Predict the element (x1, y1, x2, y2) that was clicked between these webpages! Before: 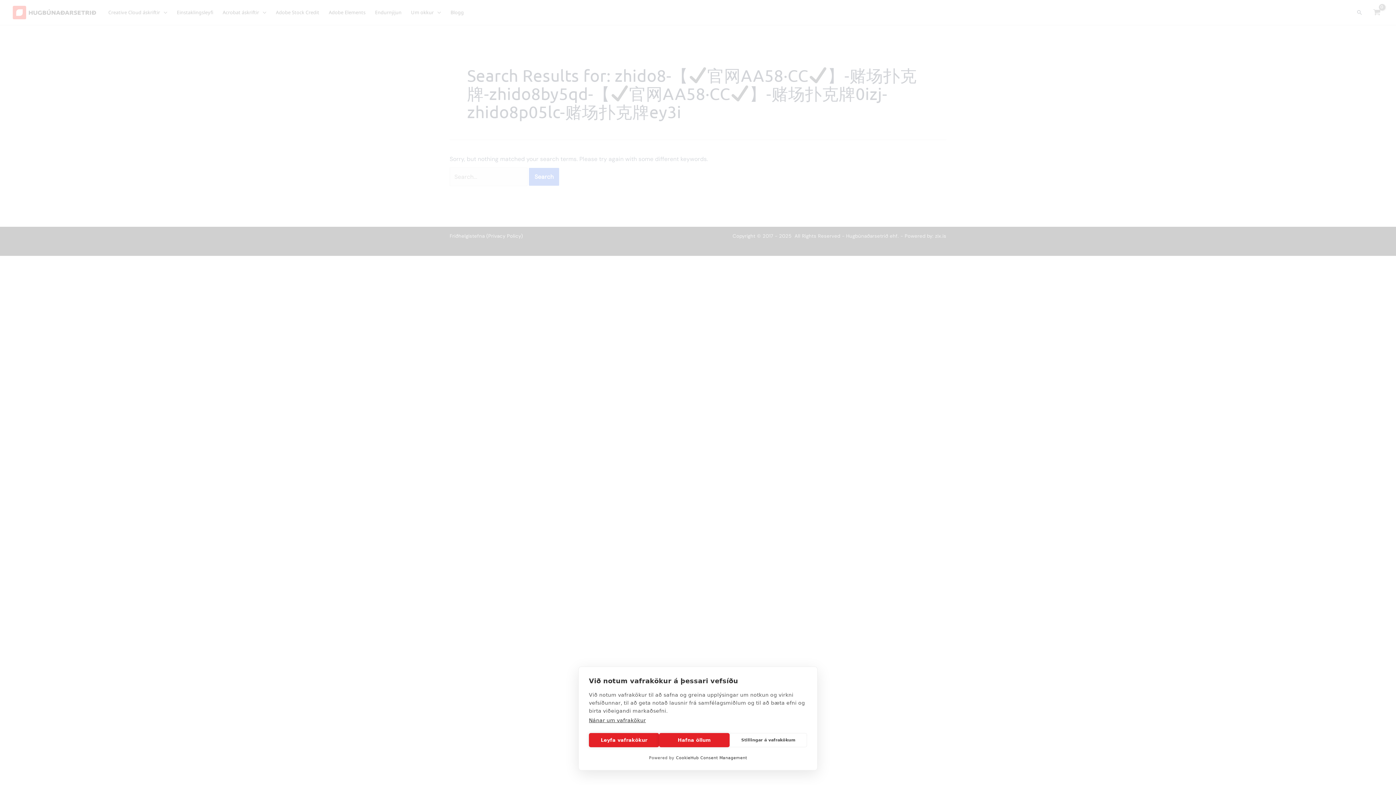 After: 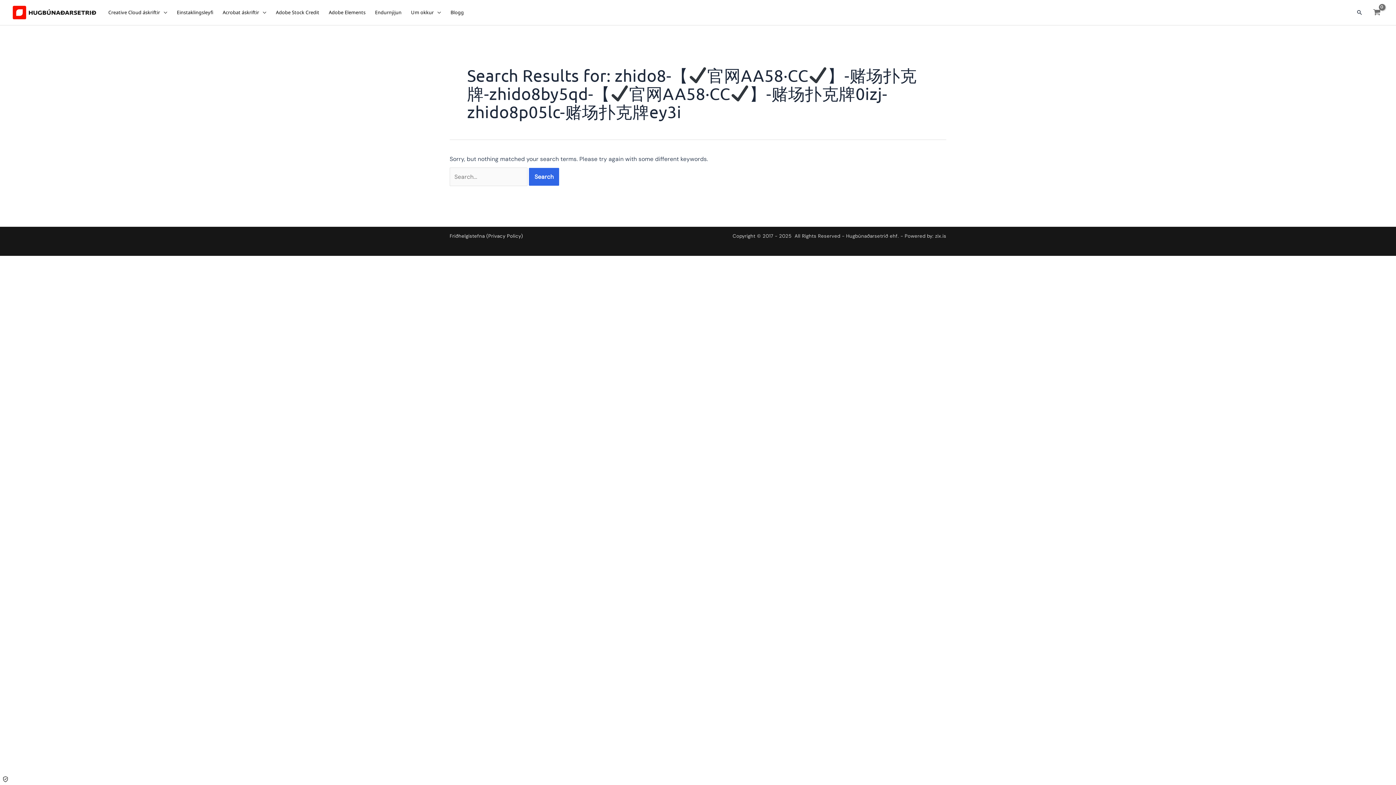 Action: label: Leyfa vafrakökur bbox: (589, 733, 659, 747)